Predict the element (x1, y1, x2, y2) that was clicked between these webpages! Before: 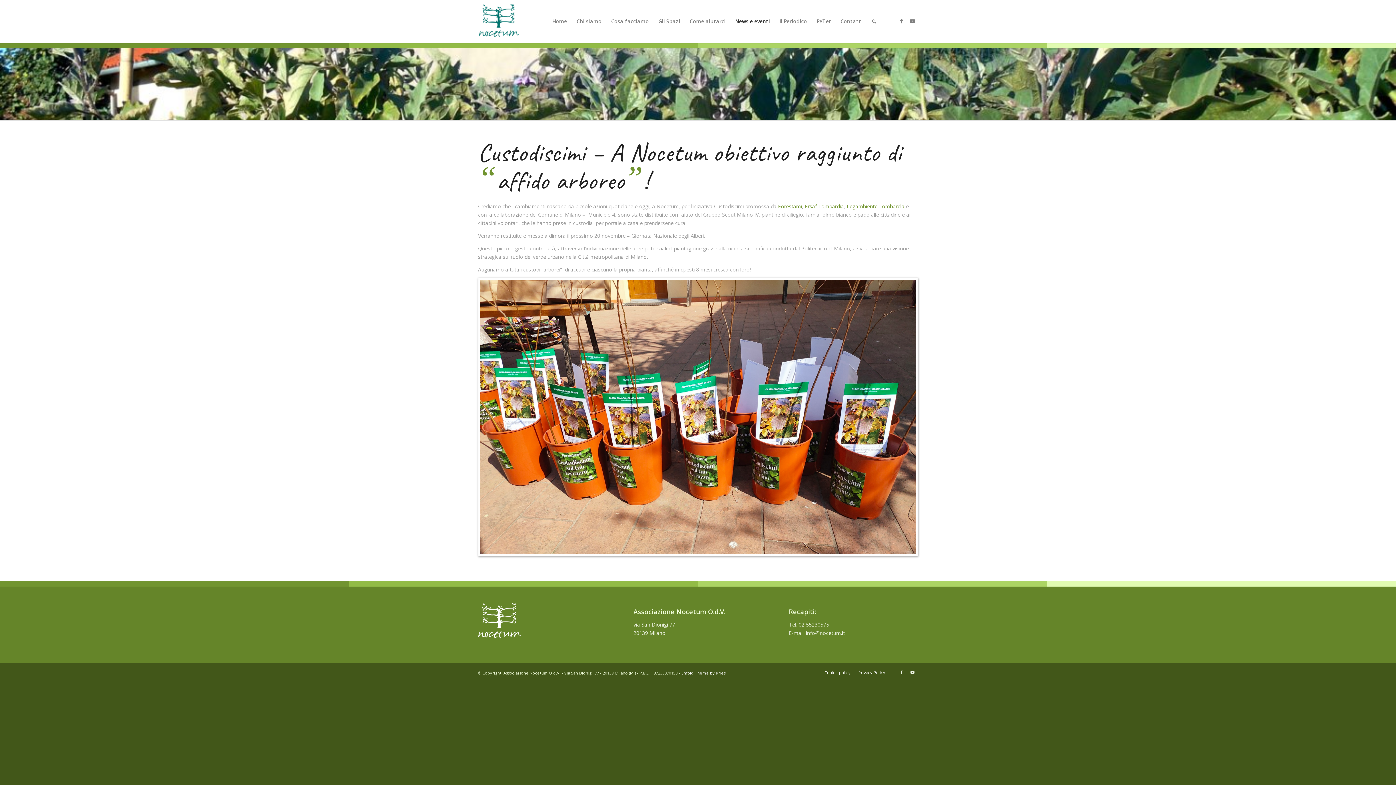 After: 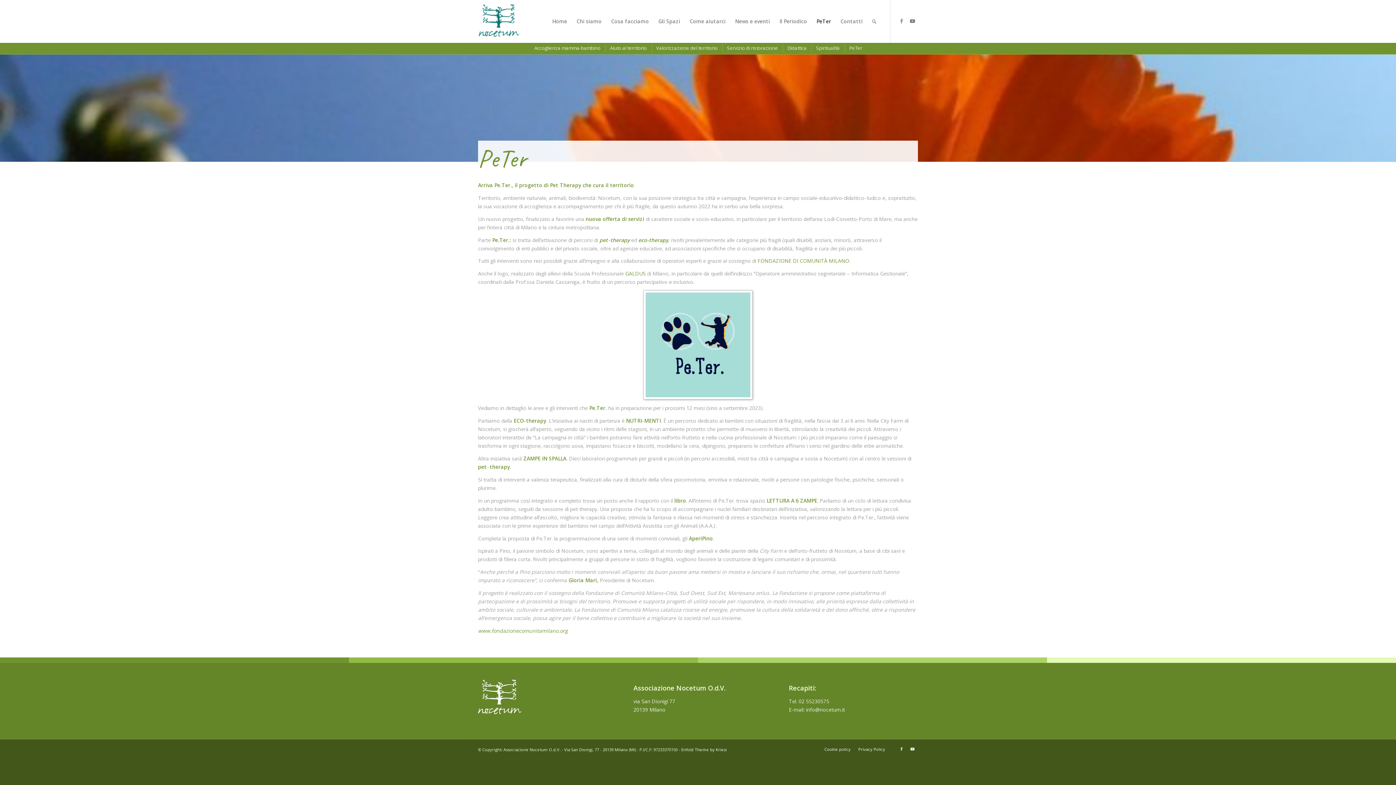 Action: bbox: (812, 0, 836, 42) label: PeTer